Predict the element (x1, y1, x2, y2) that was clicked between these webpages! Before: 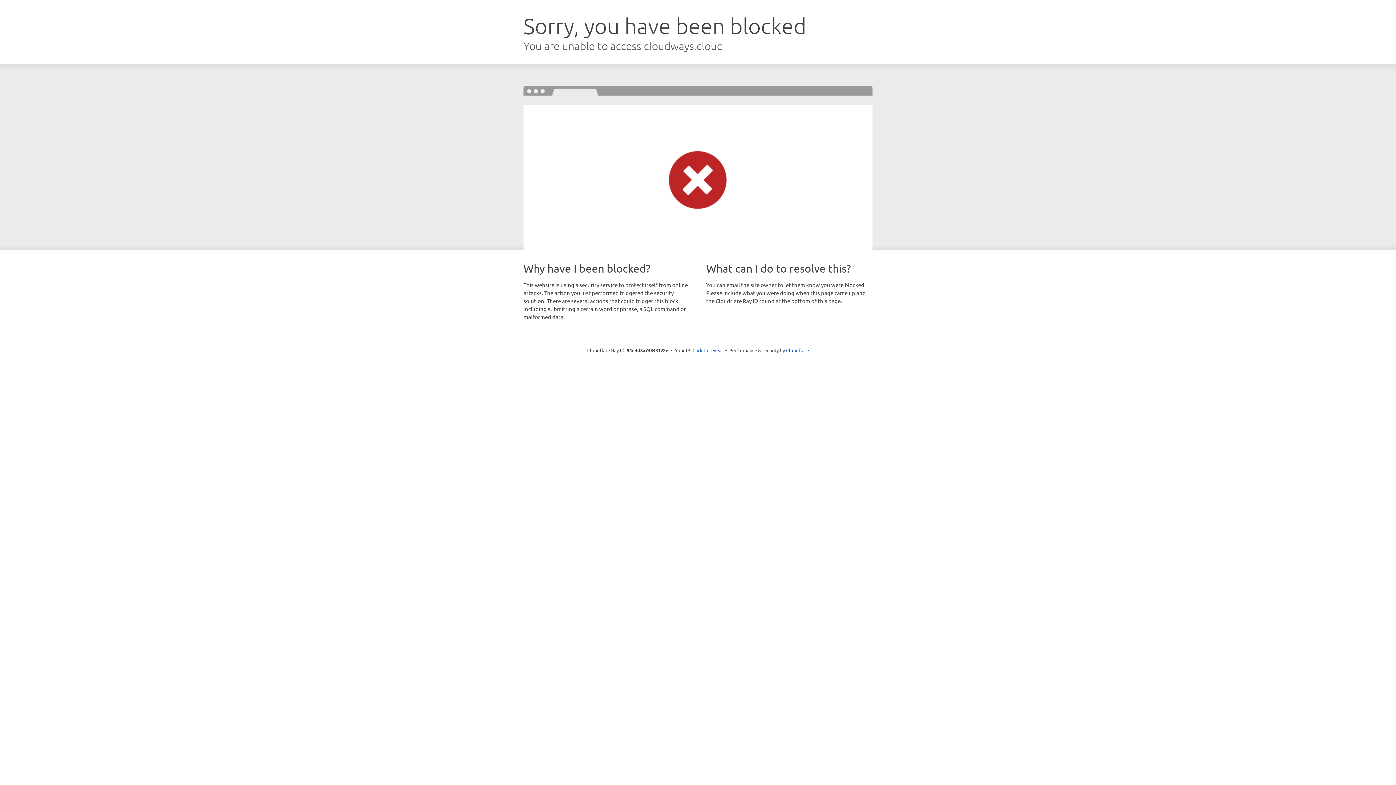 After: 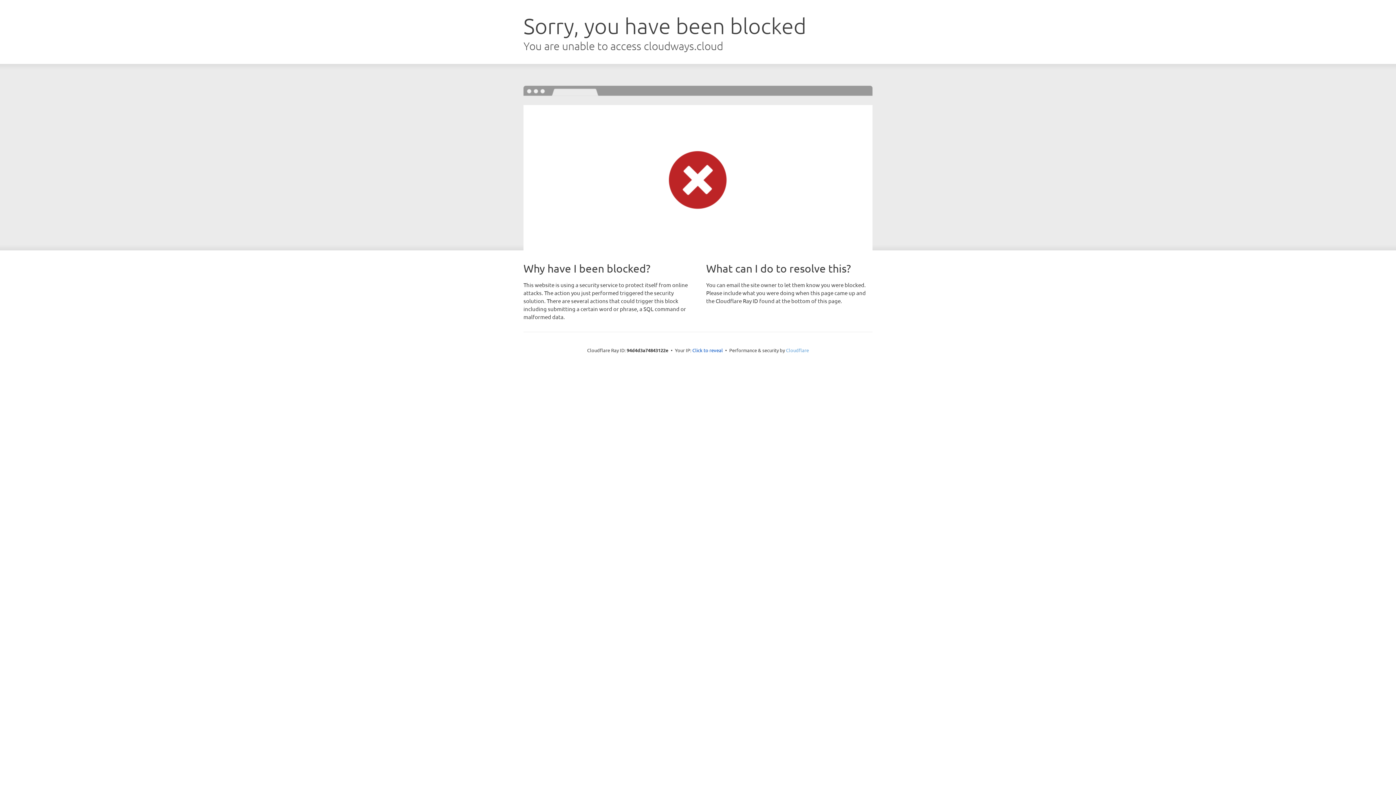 Action: bbox: (786, 347, 809, 353) label: Cloudflare